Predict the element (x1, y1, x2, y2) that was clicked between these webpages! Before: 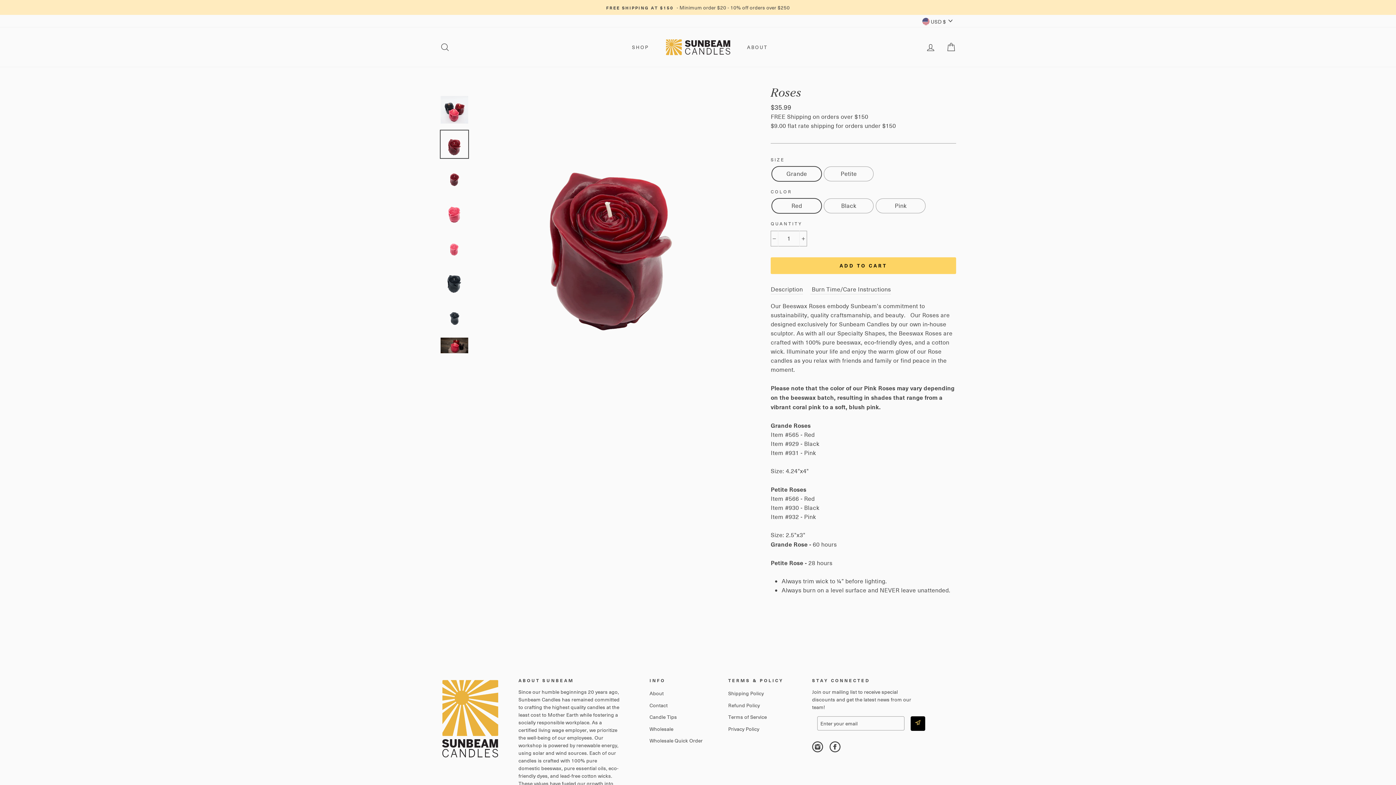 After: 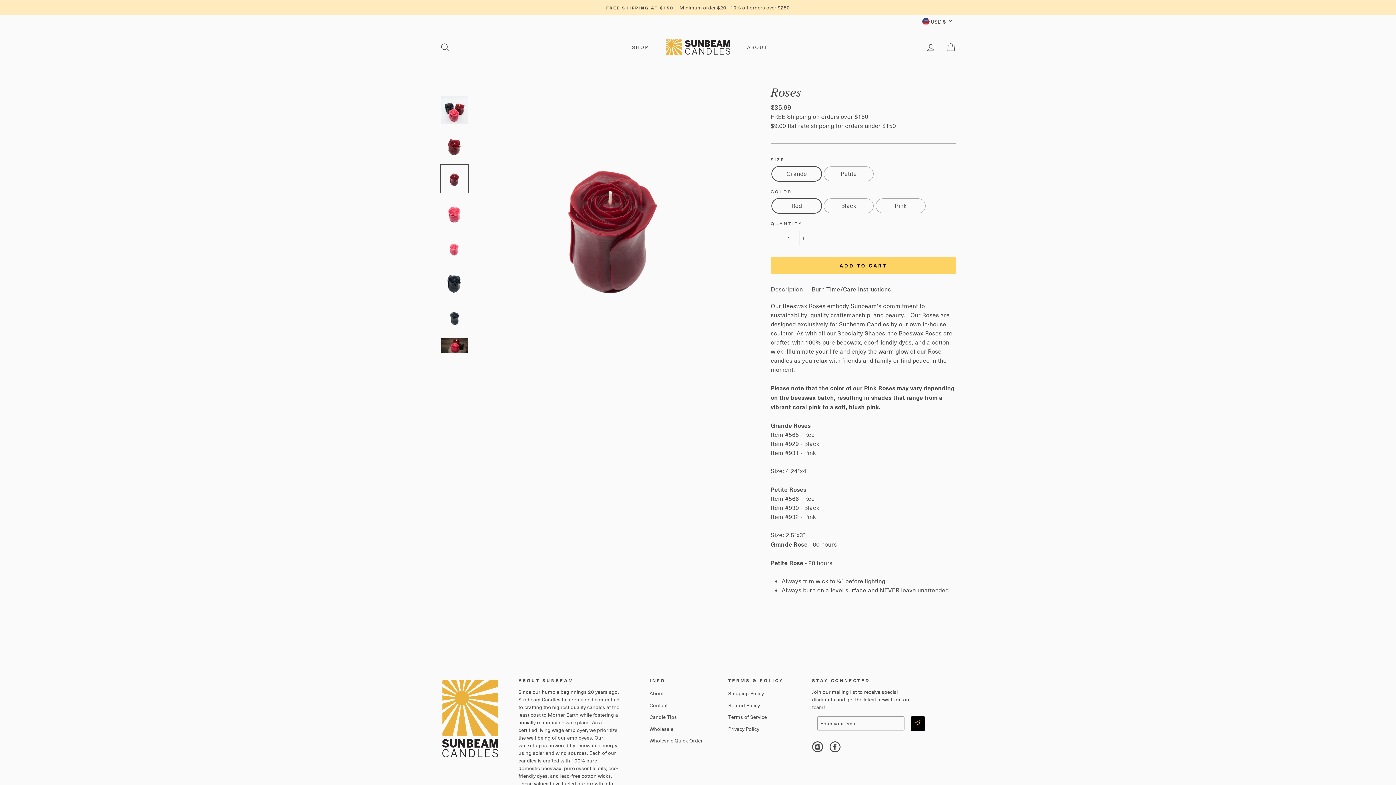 Action: bbox: (440, 165, 468, 192)